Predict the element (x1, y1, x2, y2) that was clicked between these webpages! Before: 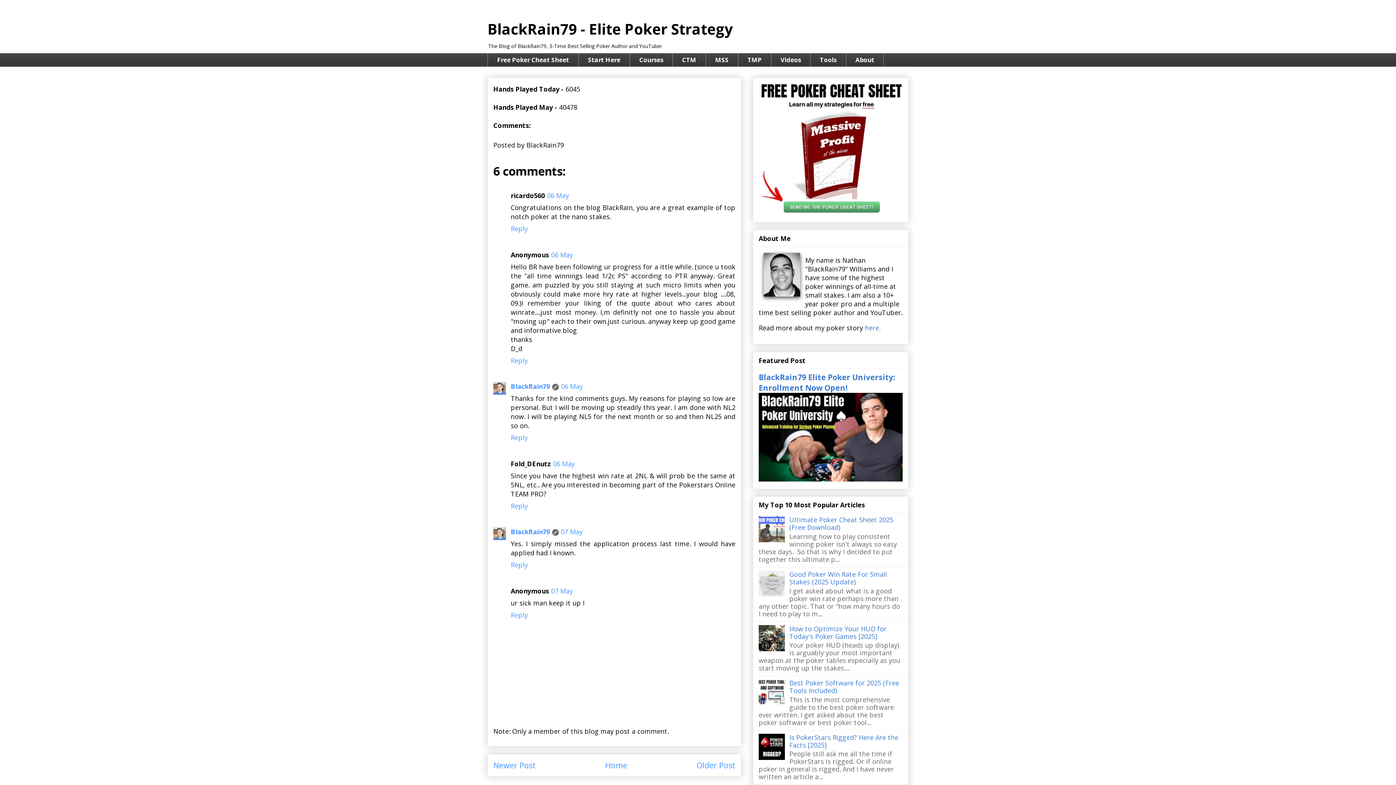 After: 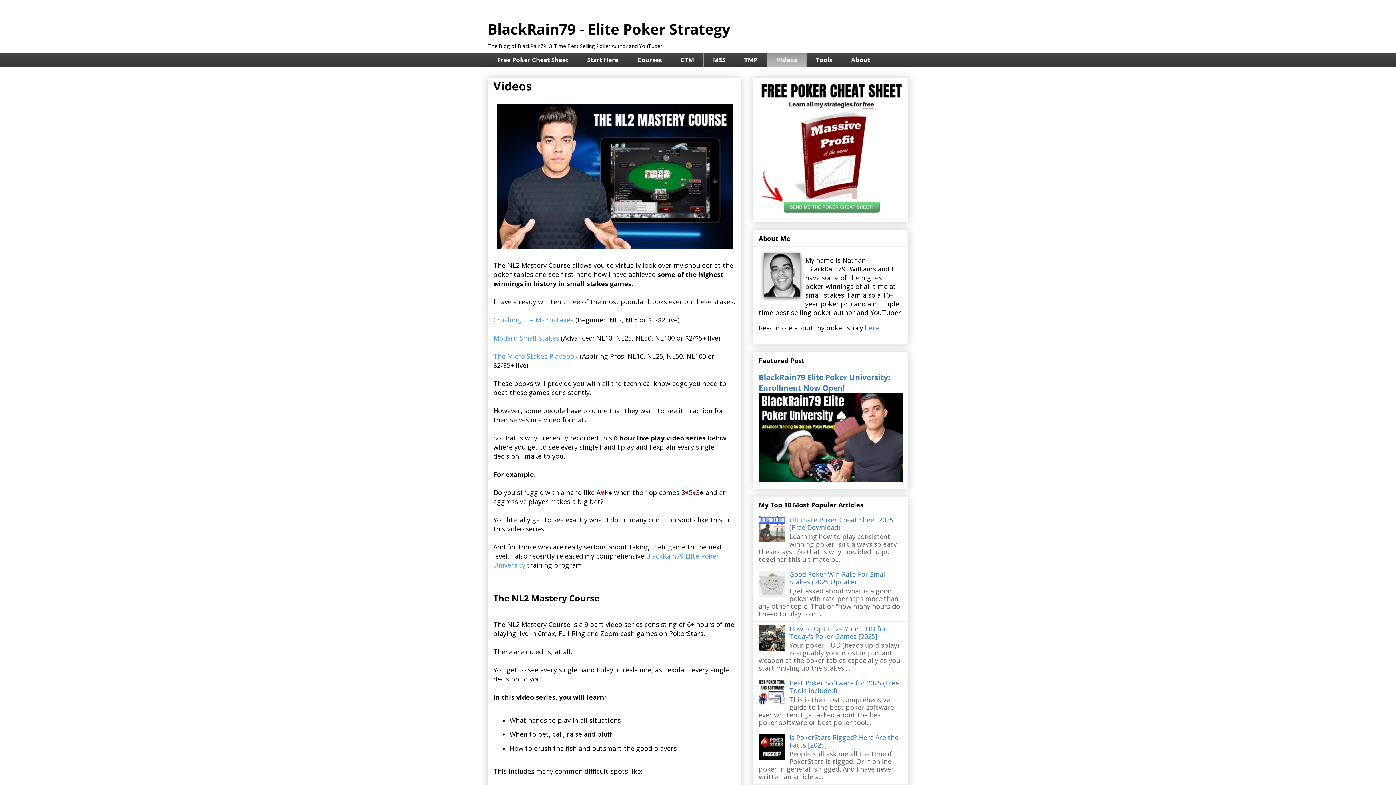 Action: bbox: (771, 53, 810, 67) label: Videos